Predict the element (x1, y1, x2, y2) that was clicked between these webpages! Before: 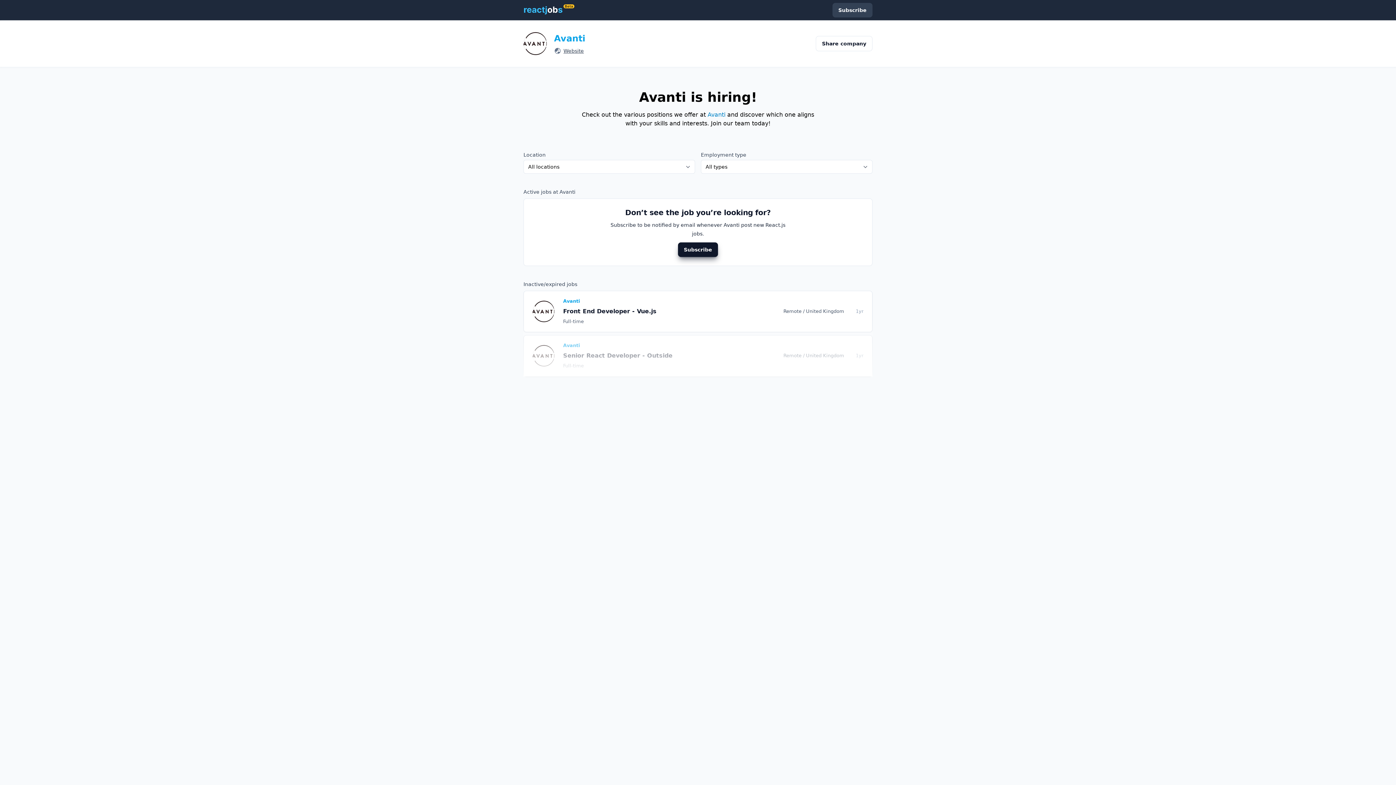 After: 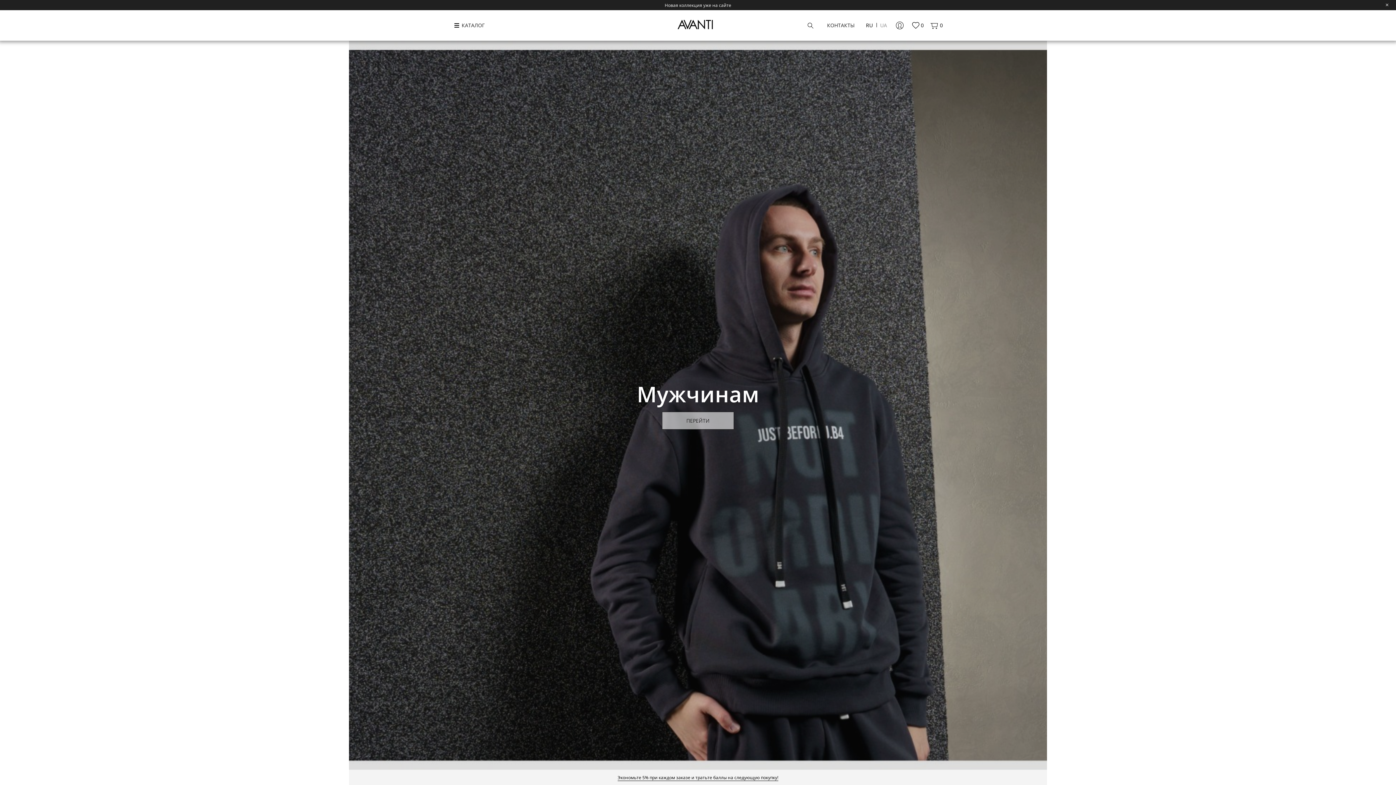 Action: label: Website bbox: (563, 47, 584, 54)